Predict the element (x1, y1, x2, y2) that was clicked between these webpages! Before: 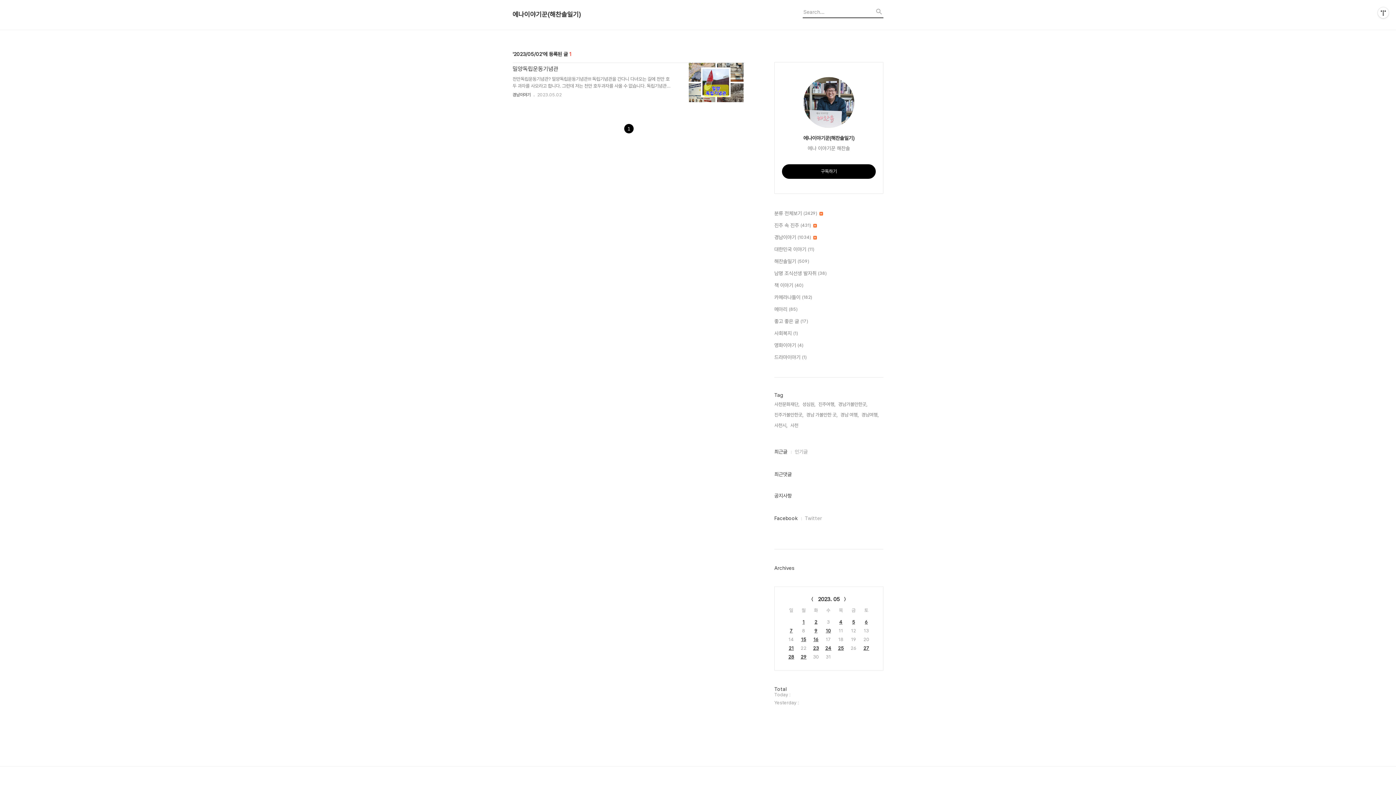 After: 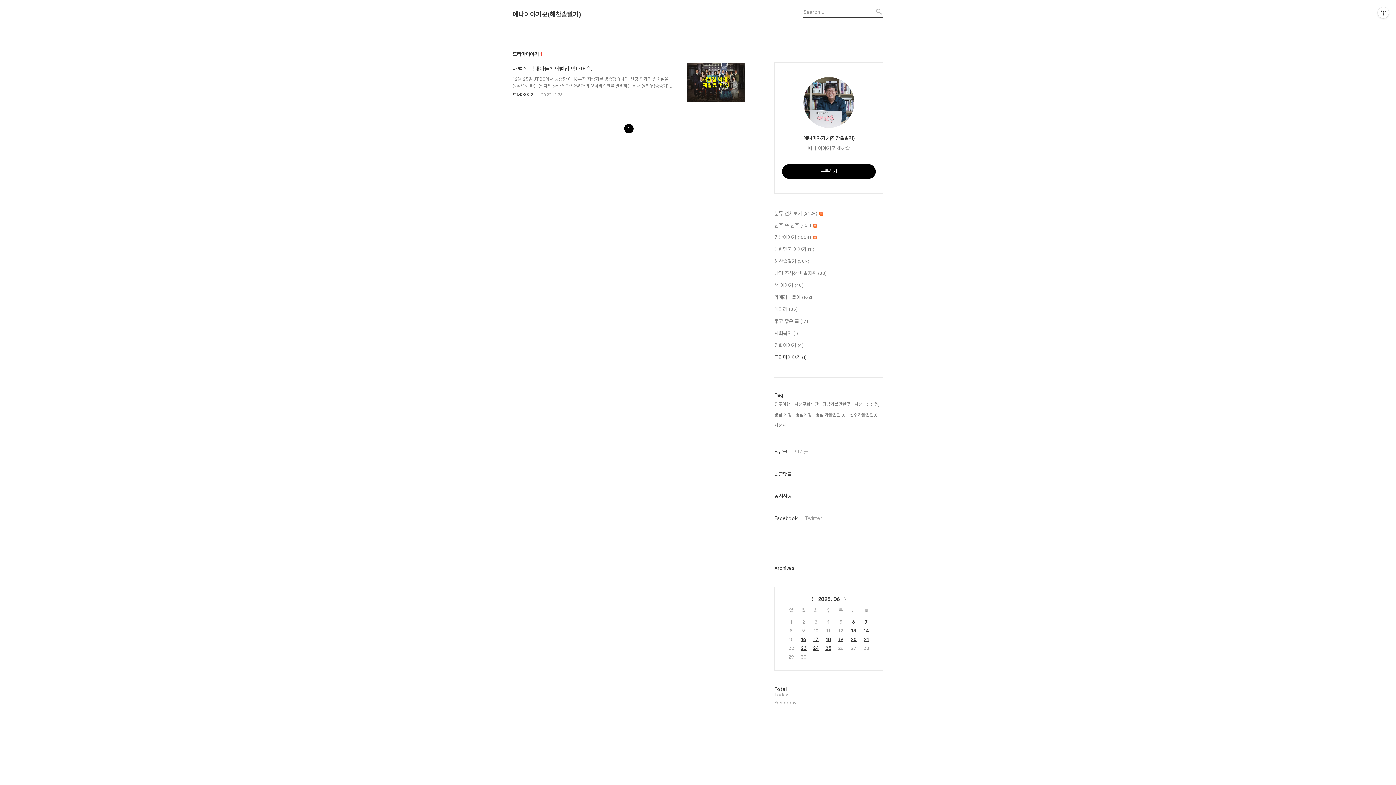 Action: bbox: (774, 353, 883, 361) label: 드라마이야기 (1)